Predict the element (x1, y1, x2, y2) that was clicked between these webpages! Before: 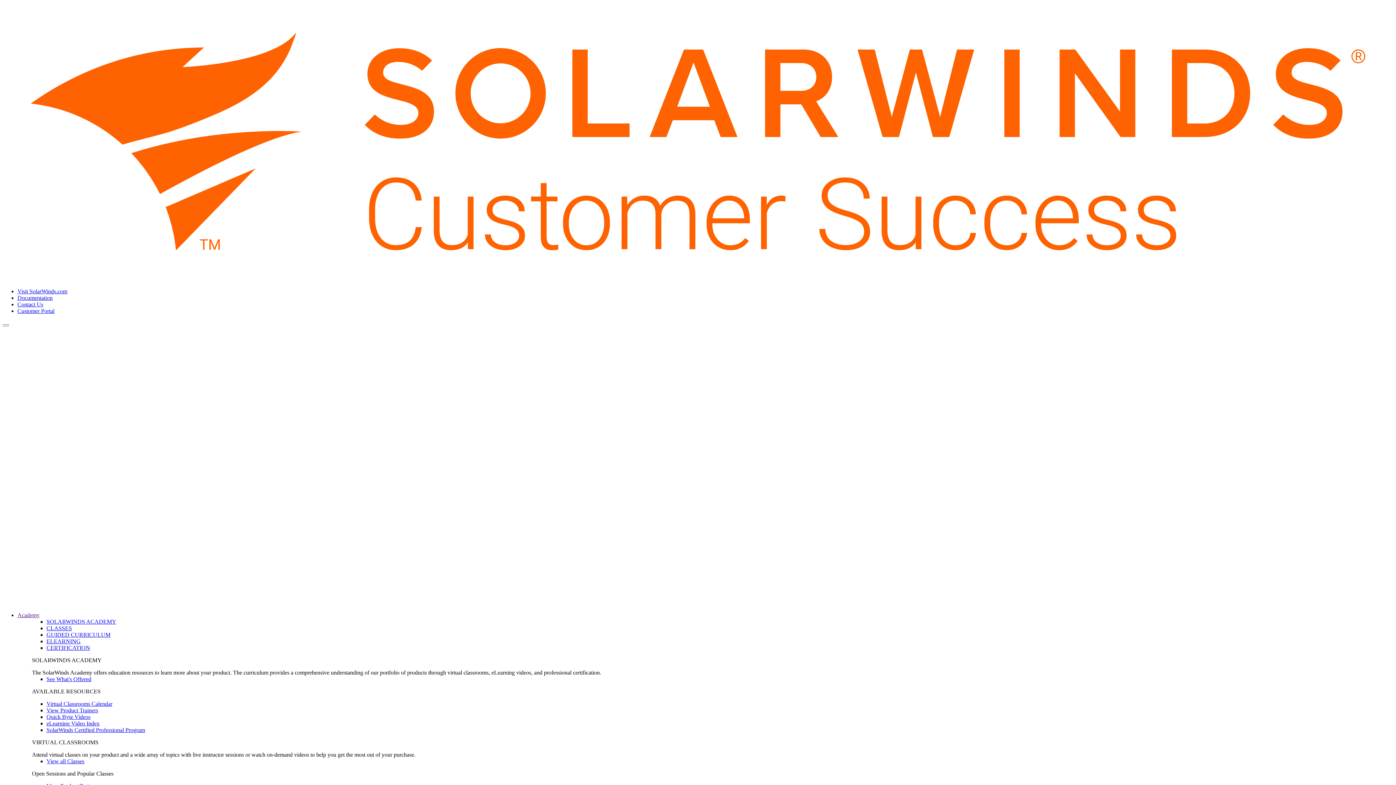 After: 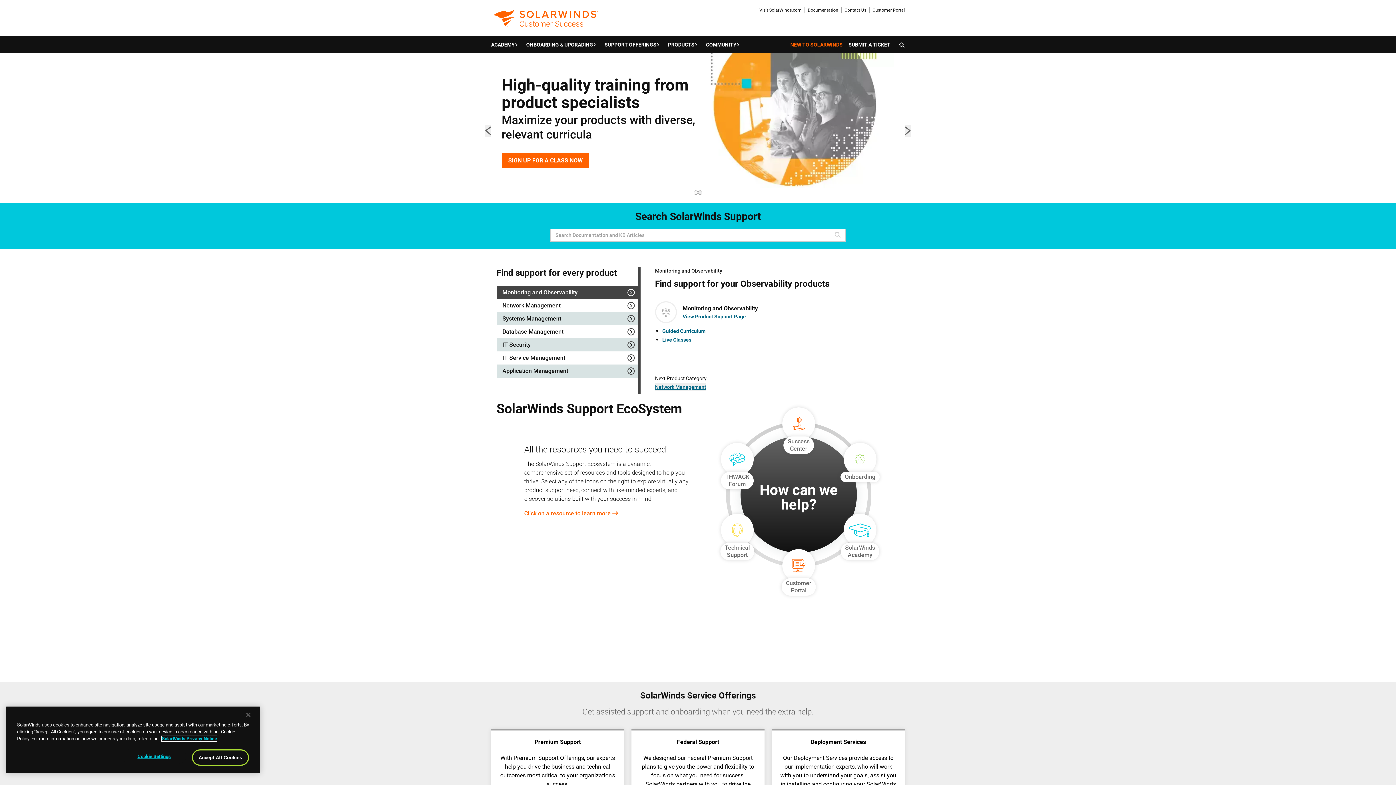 Action: bbox: (2, 275, 1393, 282)